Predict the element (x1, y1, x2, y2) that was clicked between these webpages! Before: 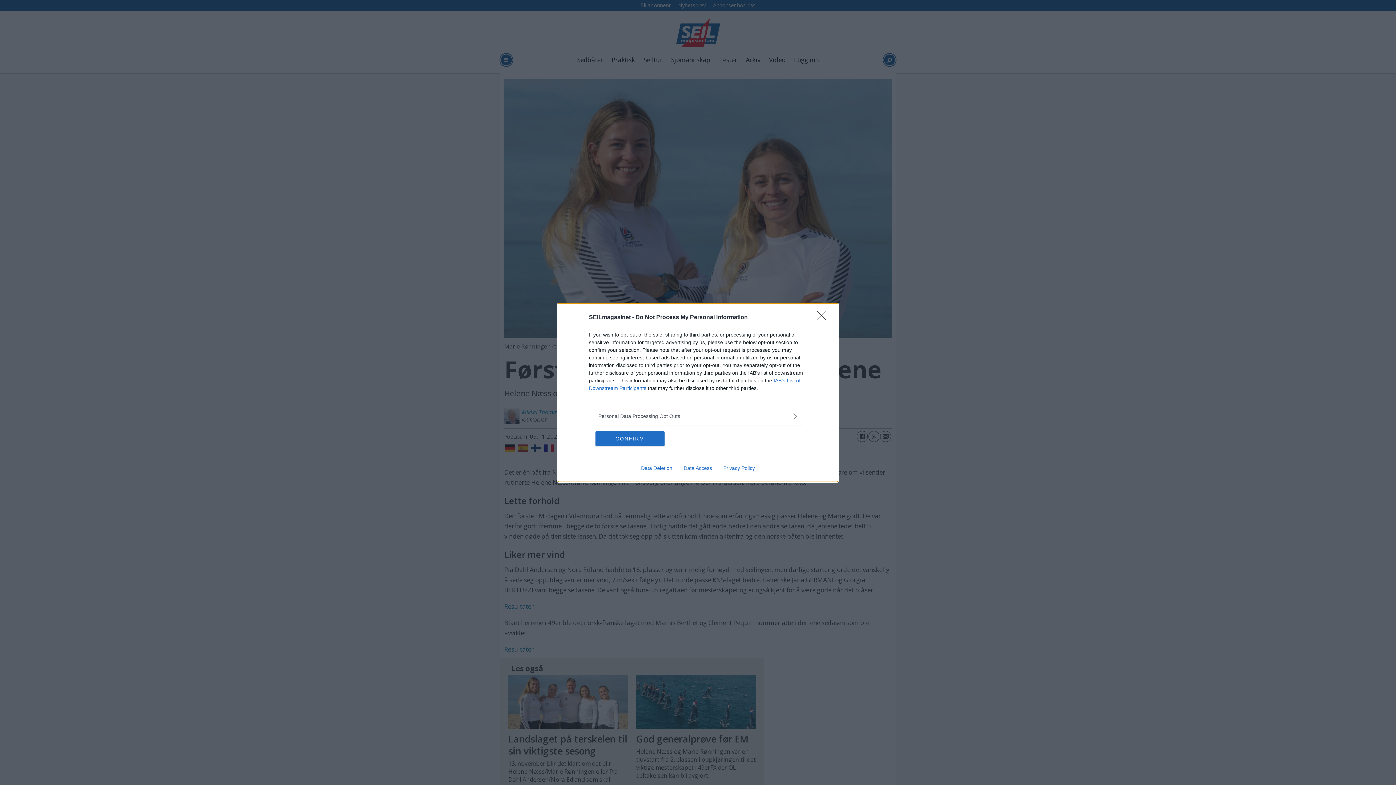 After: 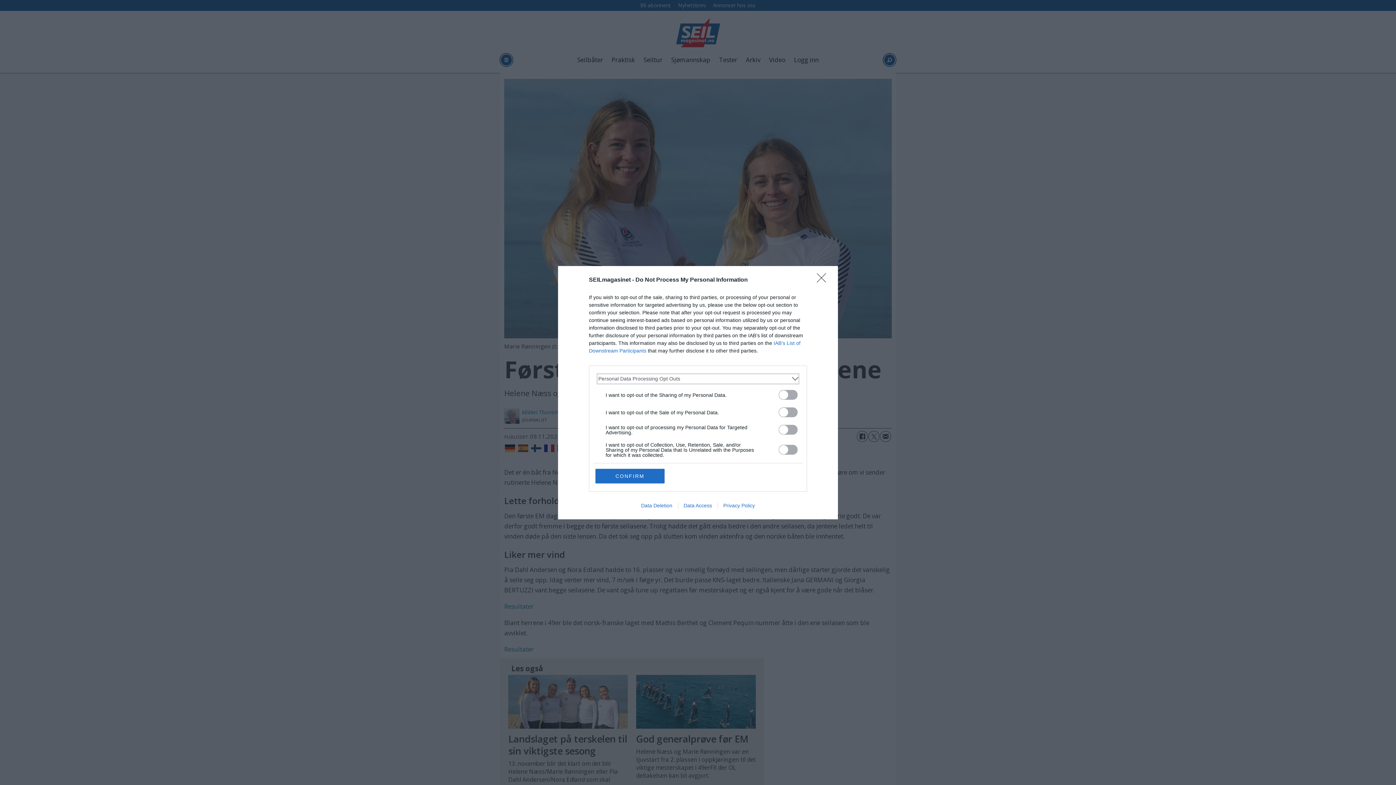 Action: bbox: (598, 412, 797, 420) label: Opt-Outs